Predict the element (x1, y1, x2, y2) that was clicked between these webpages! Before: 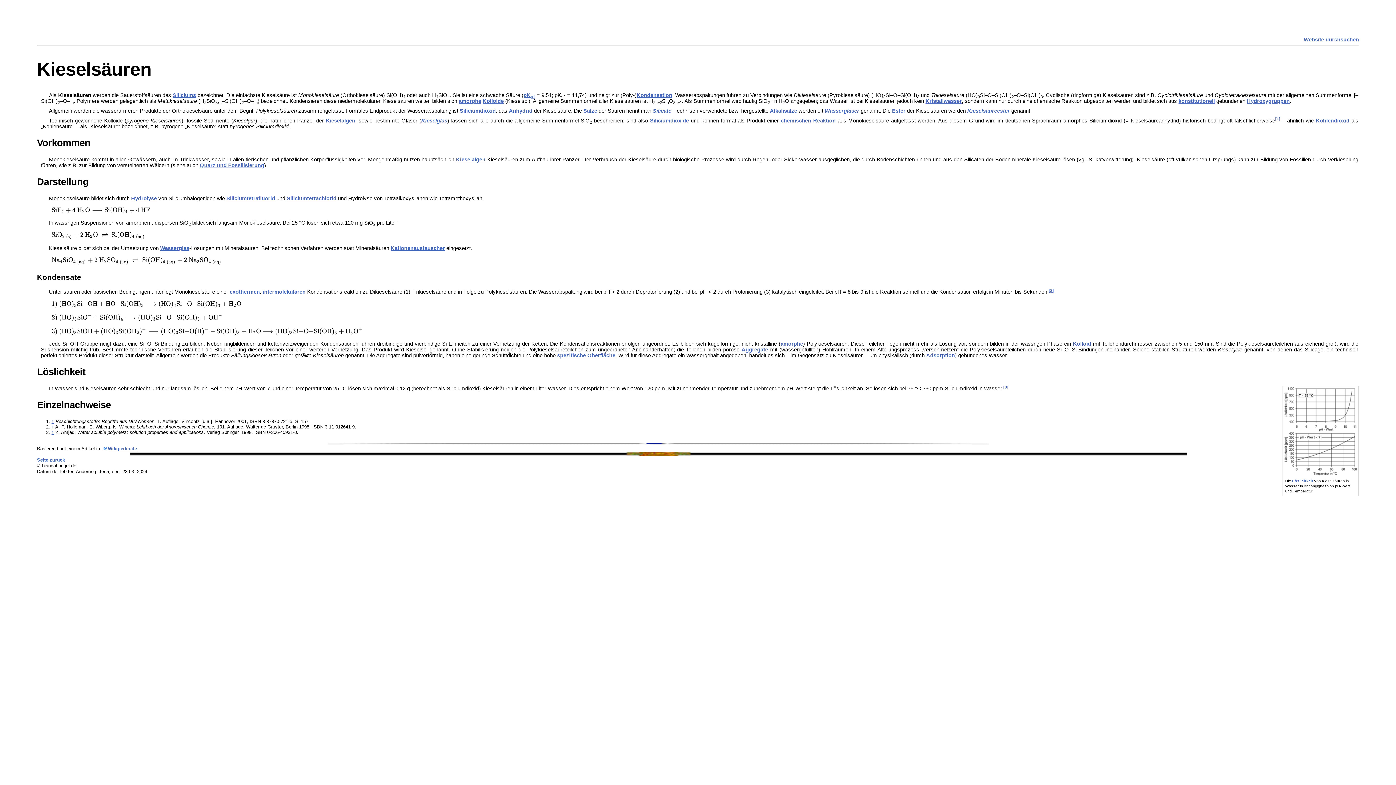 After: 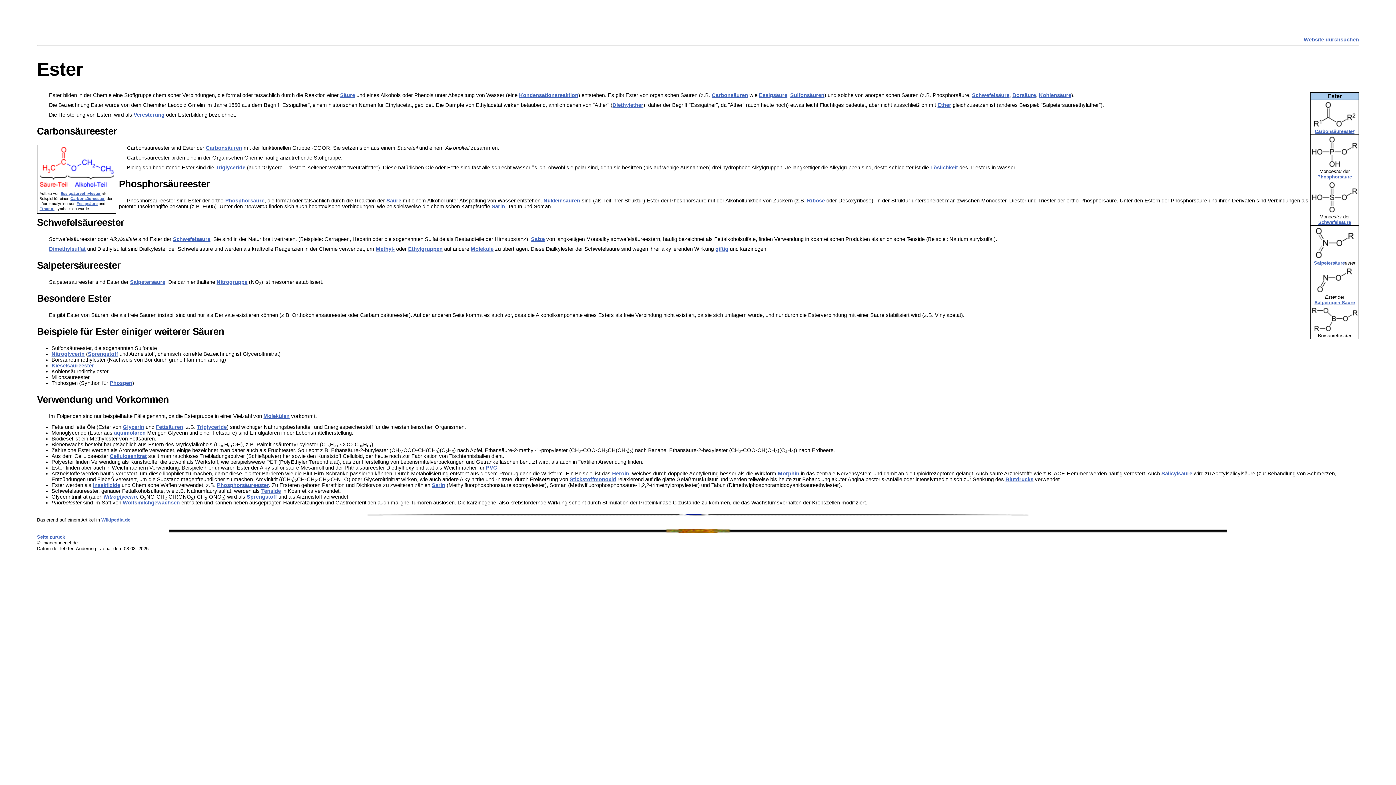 Action: label: Ester bbox: (892, 107, 905, 113)